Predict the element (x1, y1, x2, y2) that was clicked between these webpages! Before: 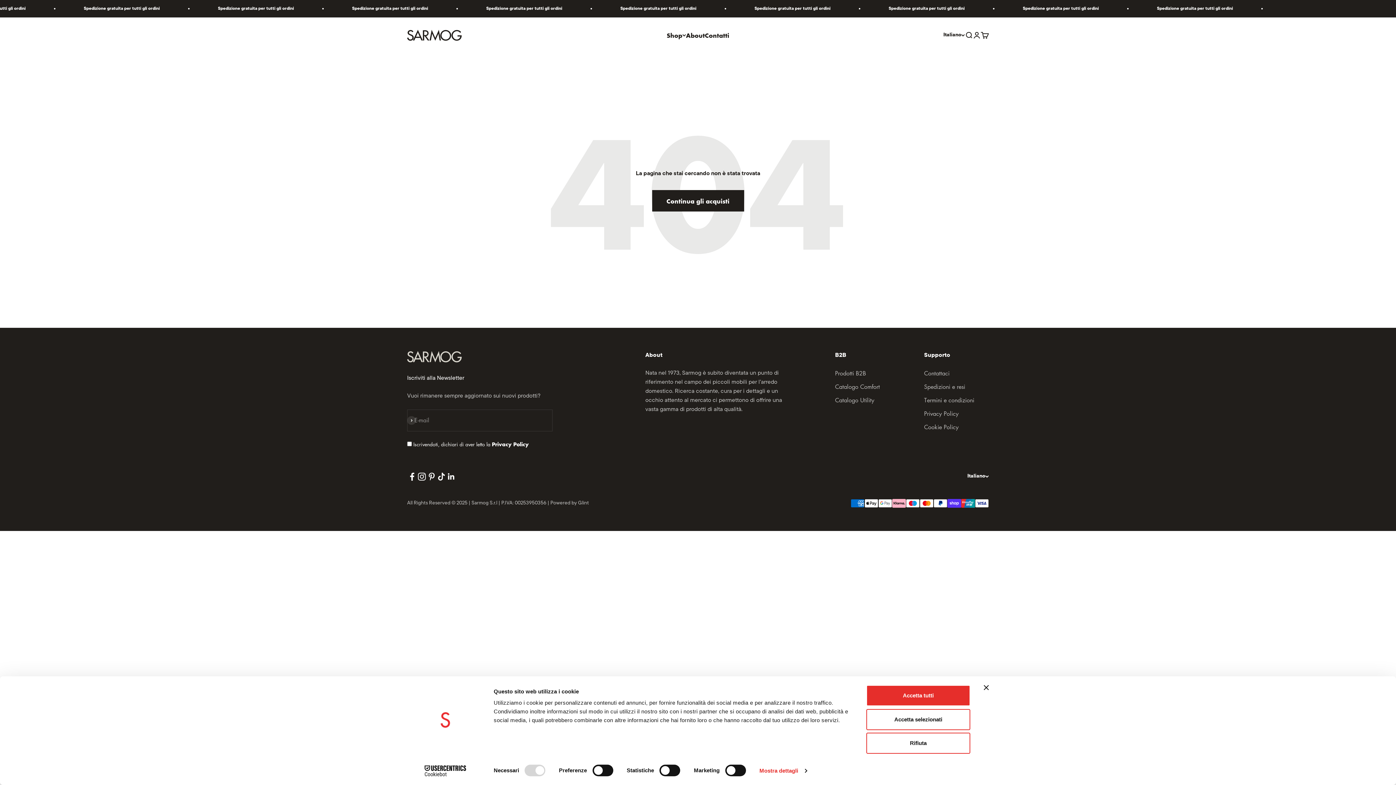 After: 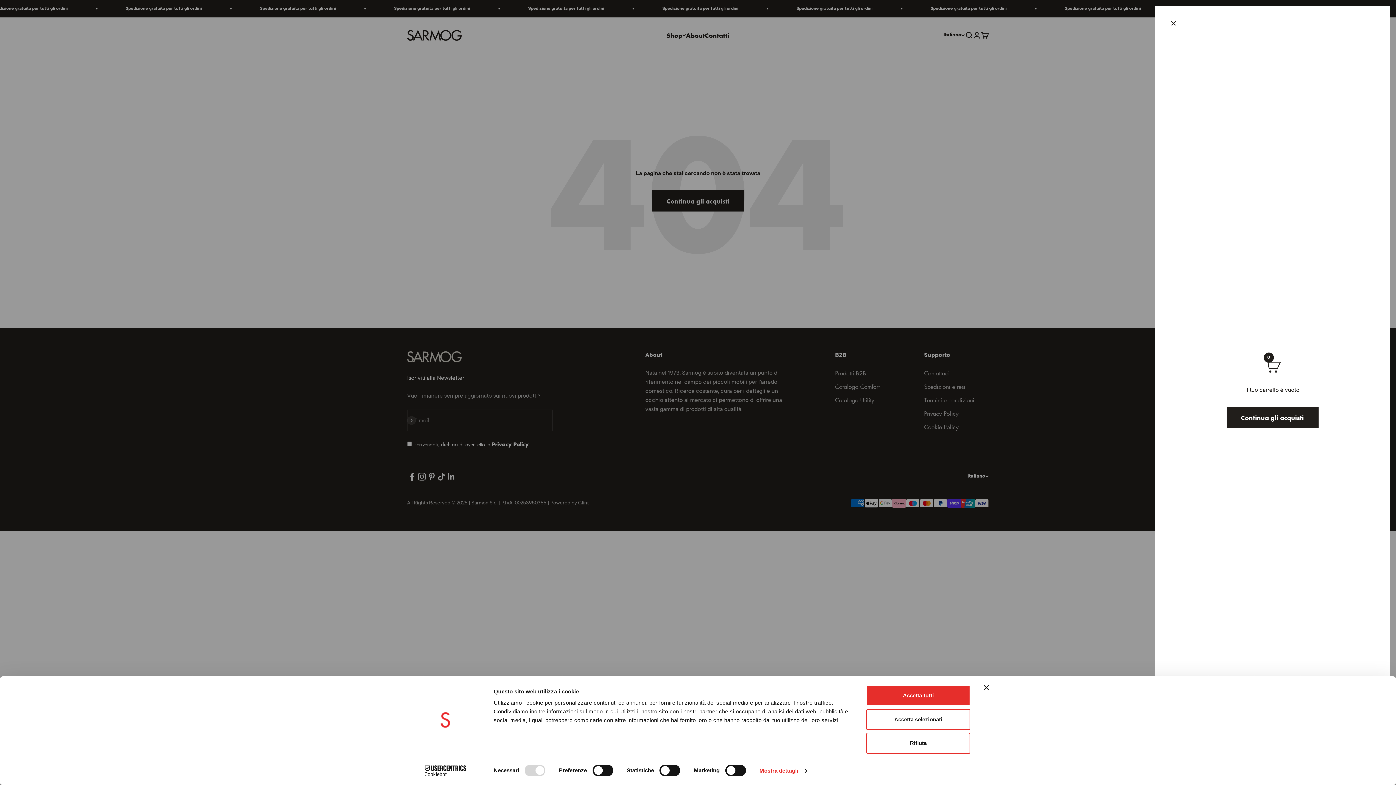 Action: label: Mostra il carrello
0 bbox: (981, 31, 989, 39)